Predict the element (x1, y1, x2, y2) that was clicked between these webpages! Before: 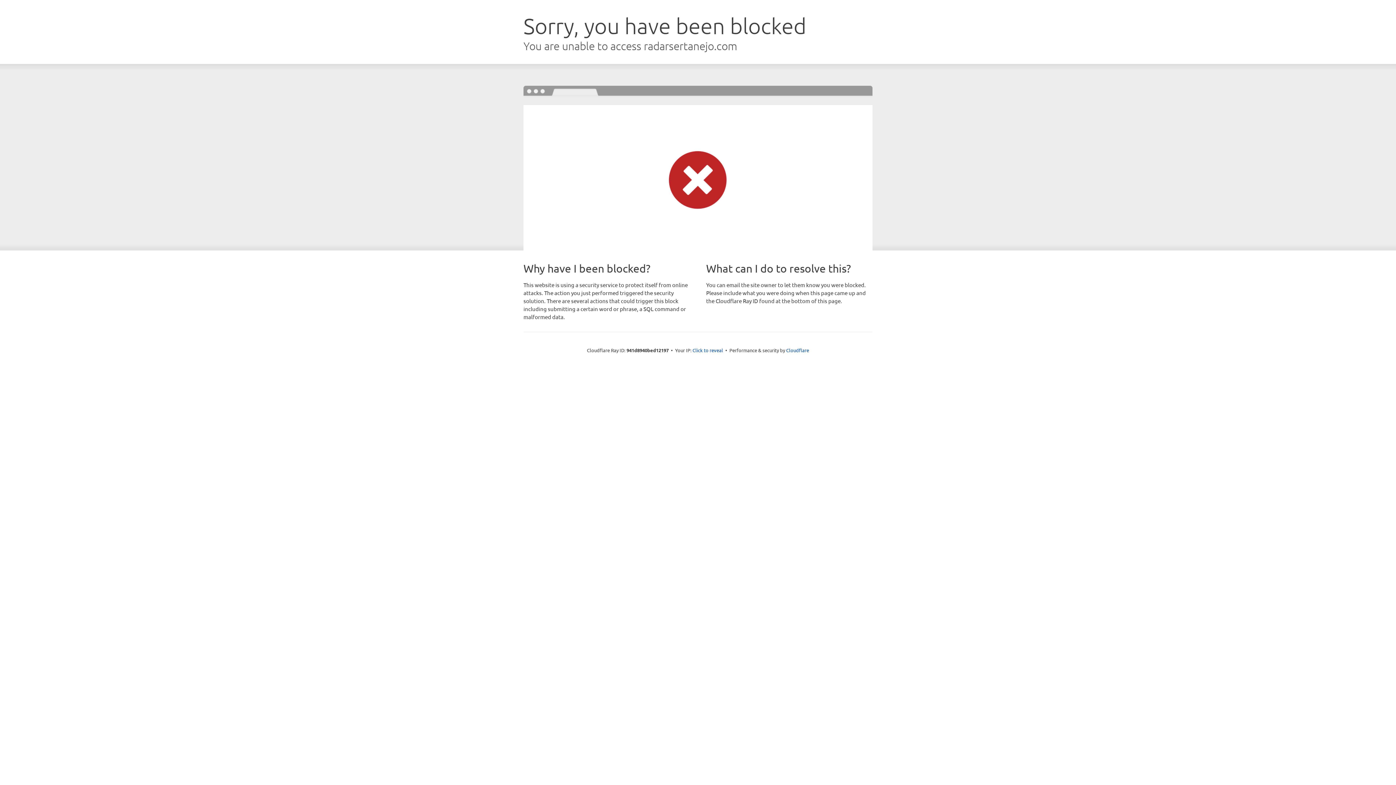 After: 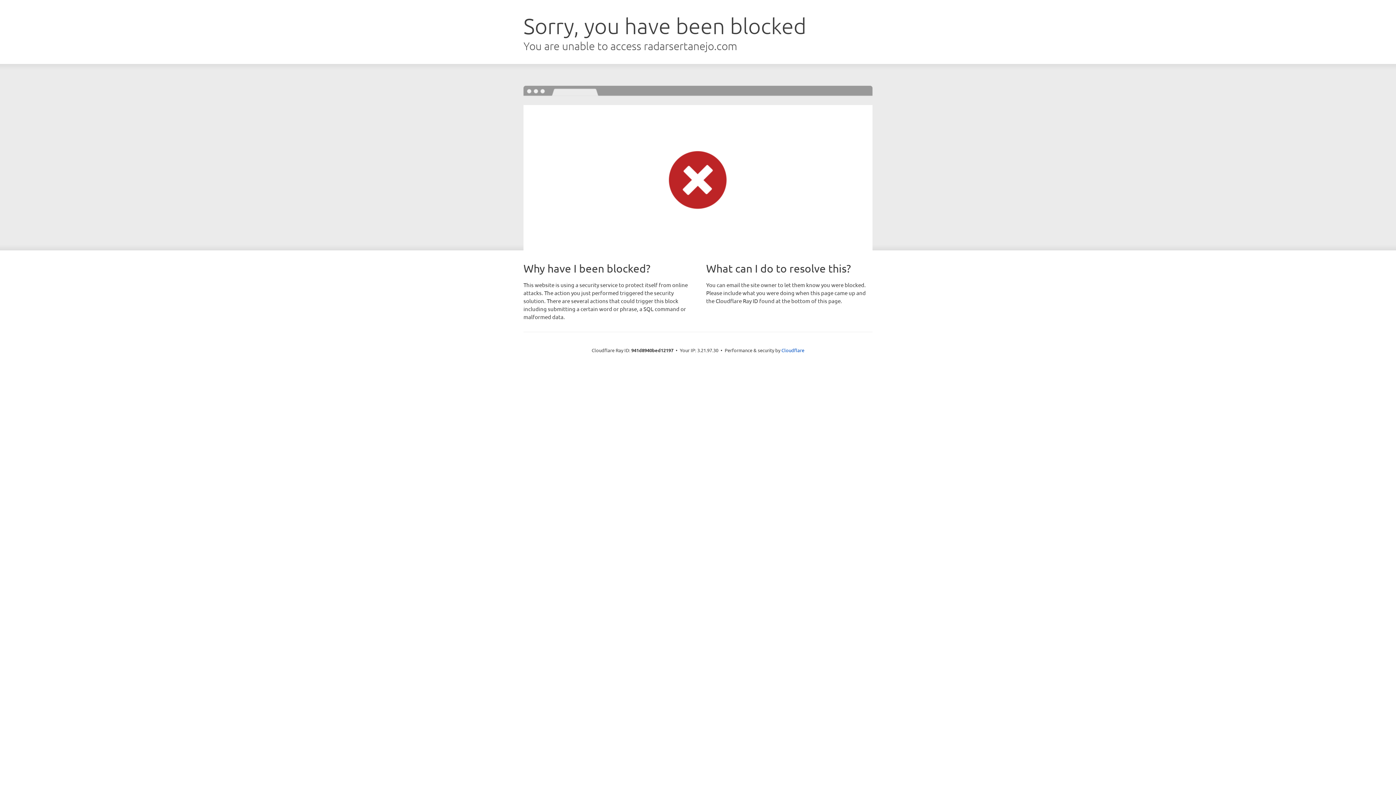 Action: label: Click to reveal bbox: (692, 346, 723, 353)